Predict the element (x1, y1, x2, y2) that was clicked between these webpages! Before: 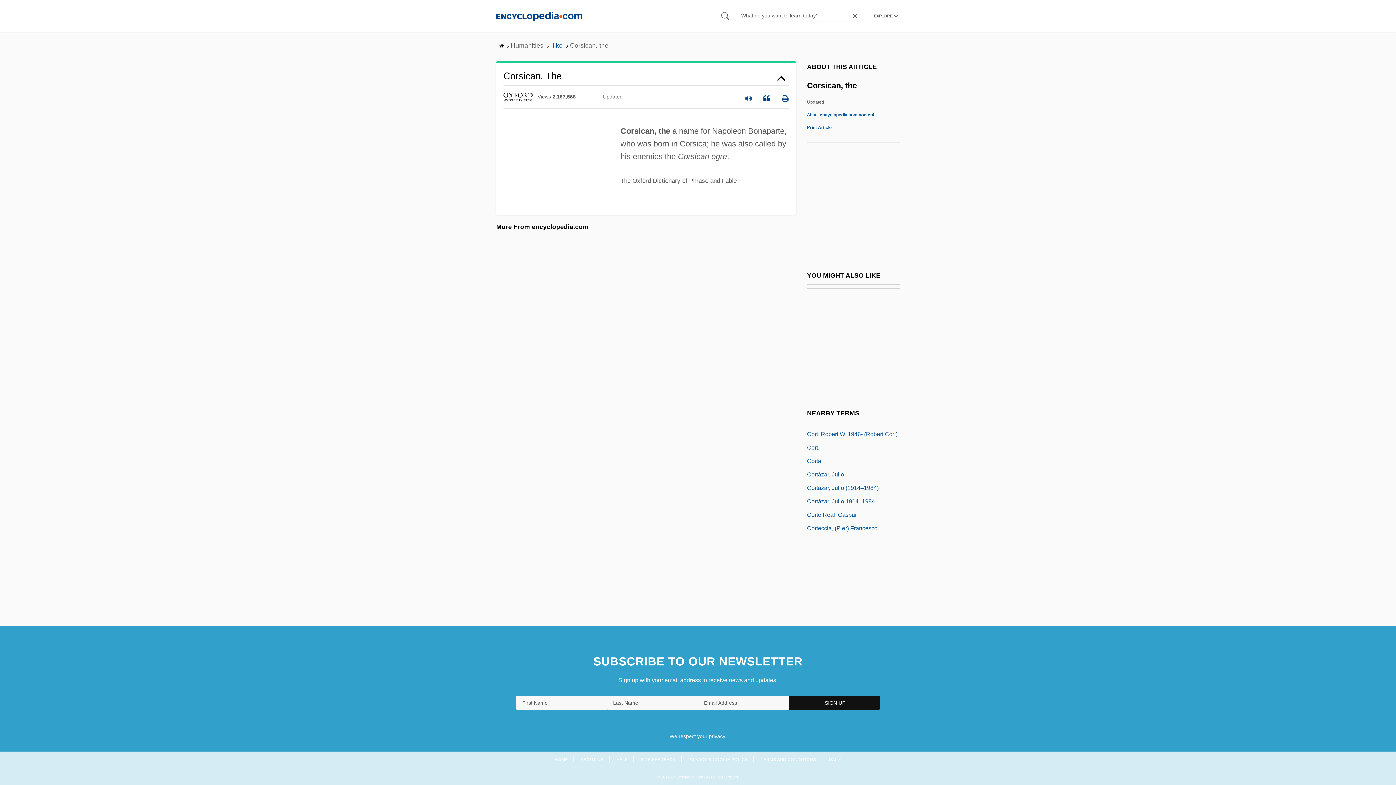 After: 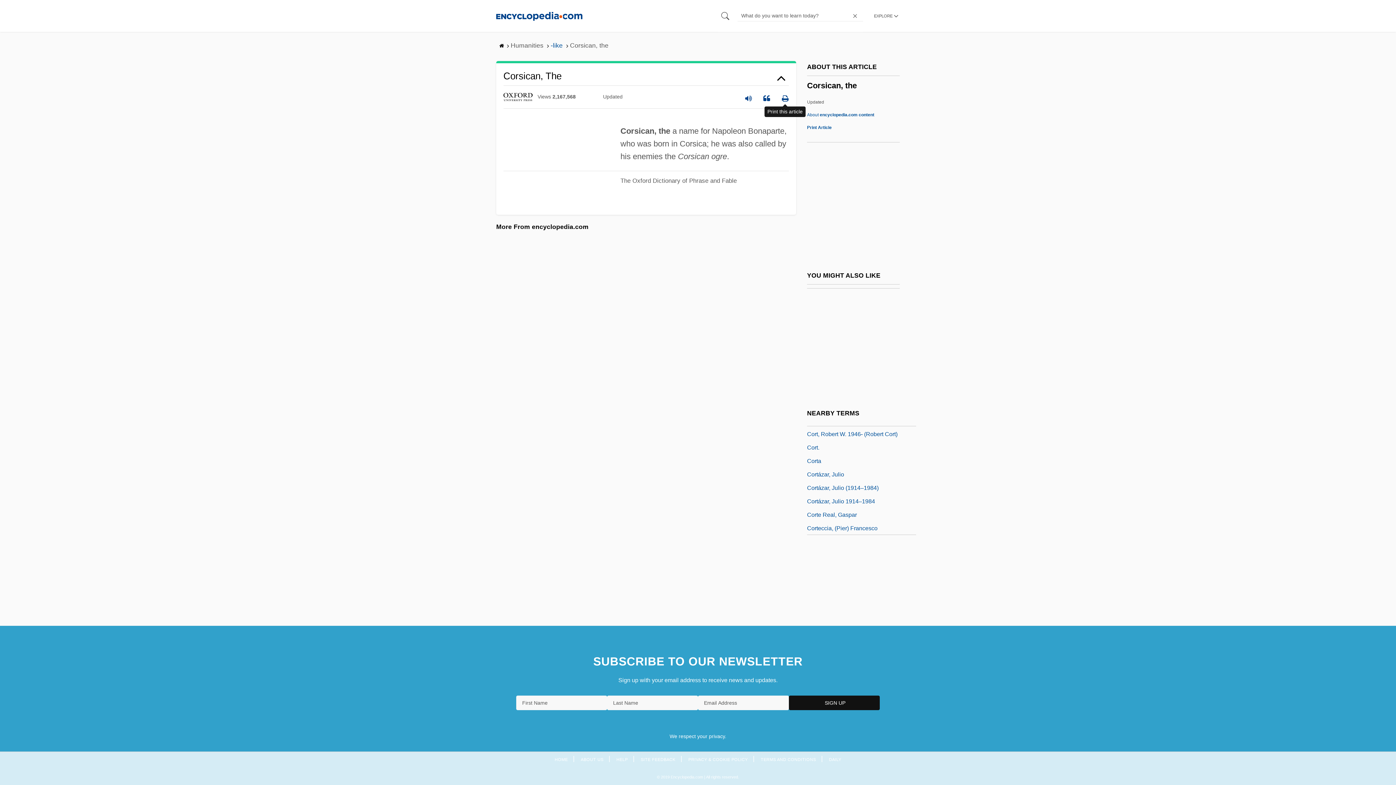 Action: bbox: (781, 89, 789, 104)